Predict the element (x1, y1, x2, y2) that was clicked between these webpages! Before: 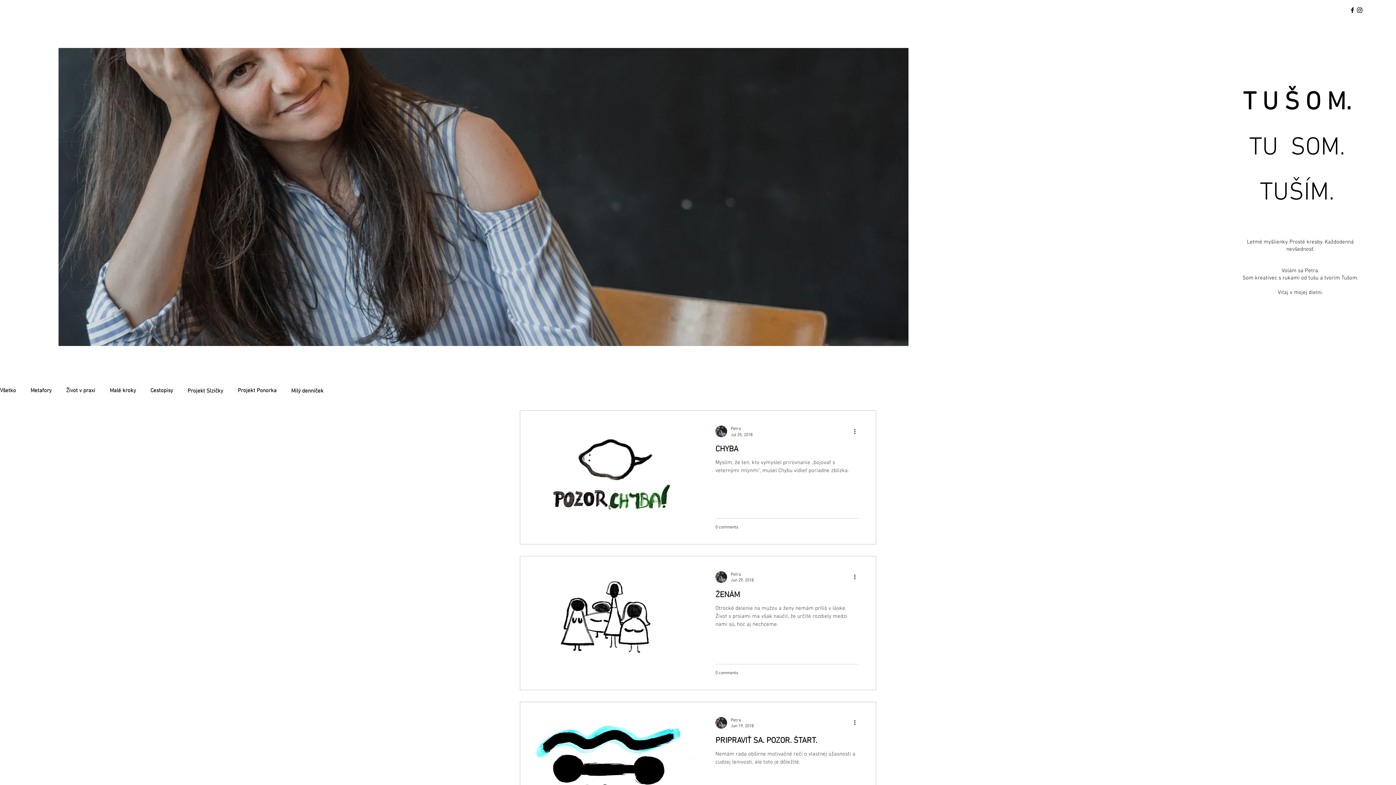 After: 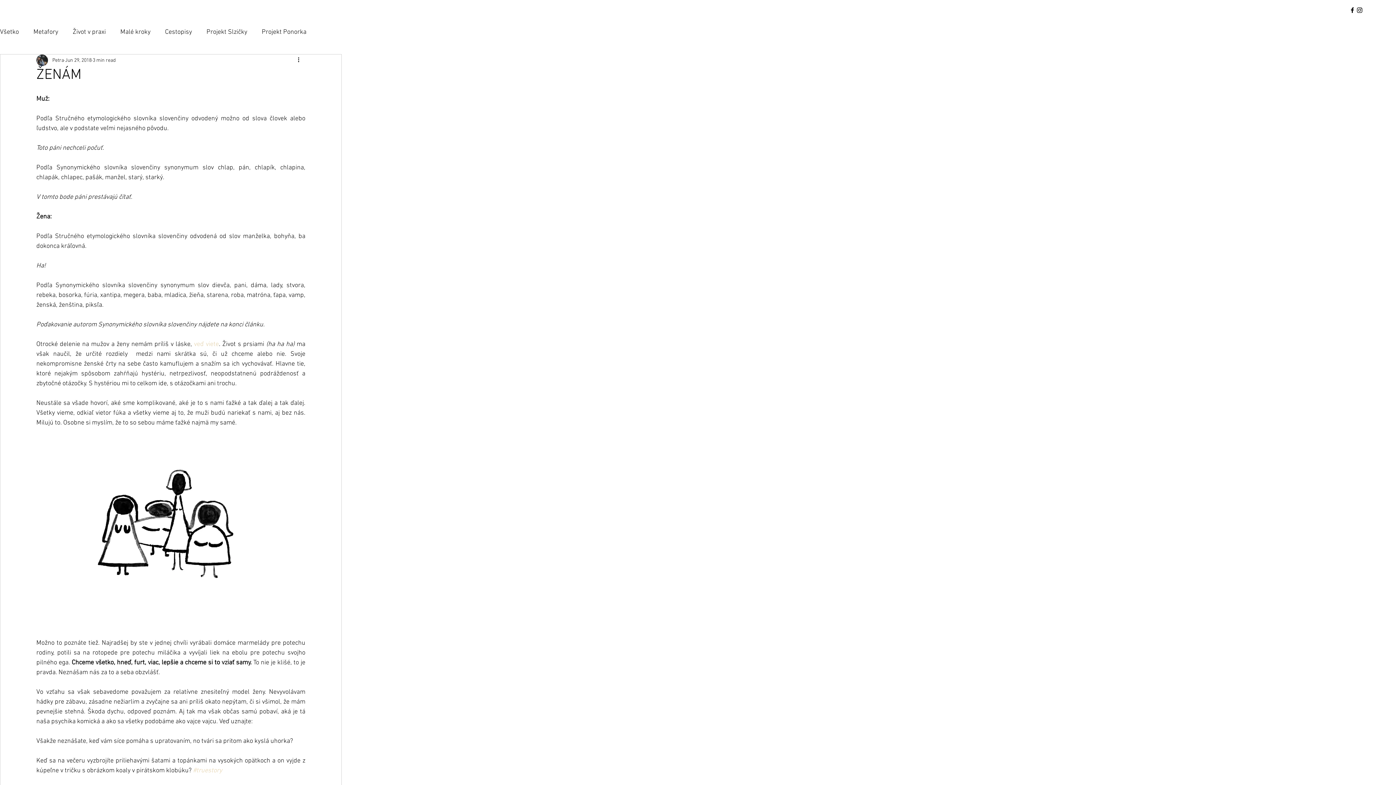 Action: label: ŽENÁM bbox: (715, 590, 858, 604)